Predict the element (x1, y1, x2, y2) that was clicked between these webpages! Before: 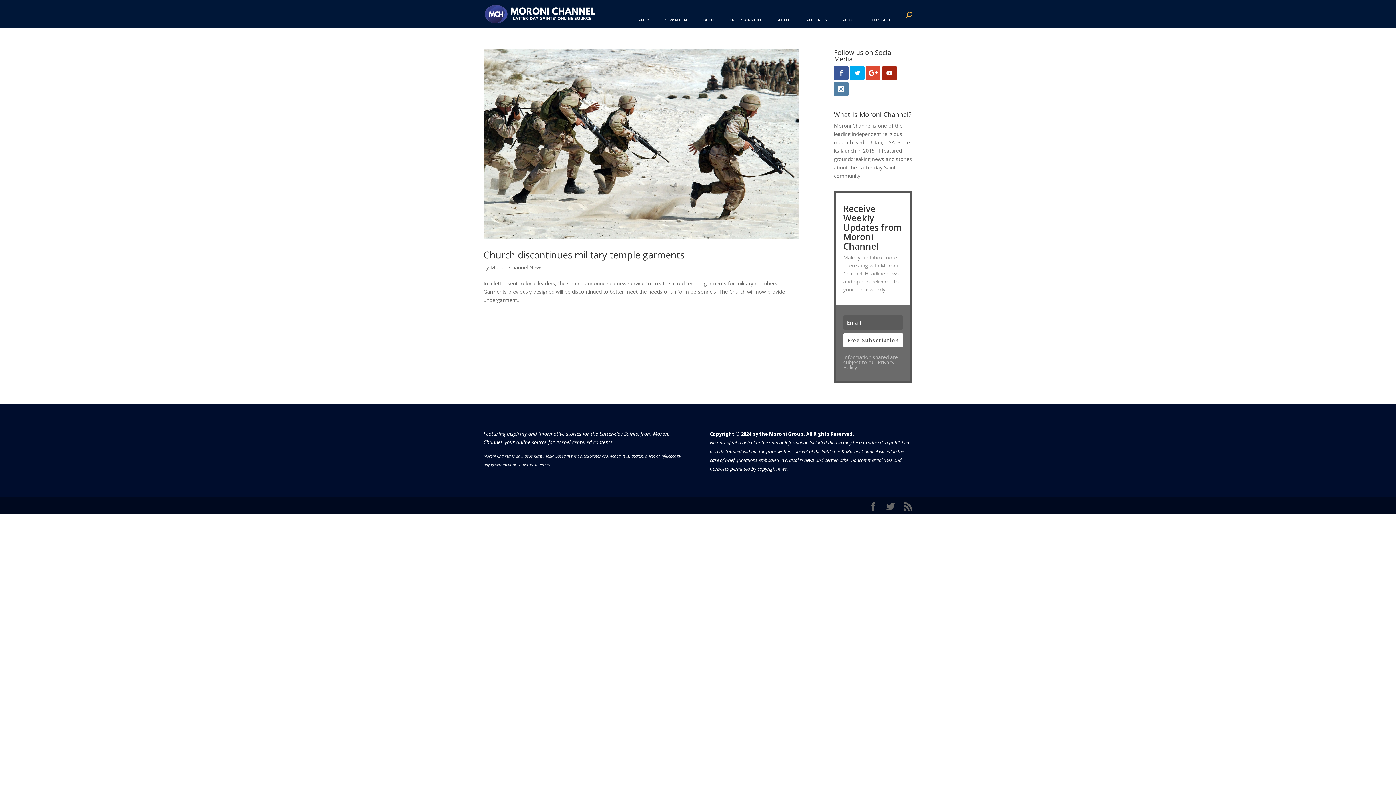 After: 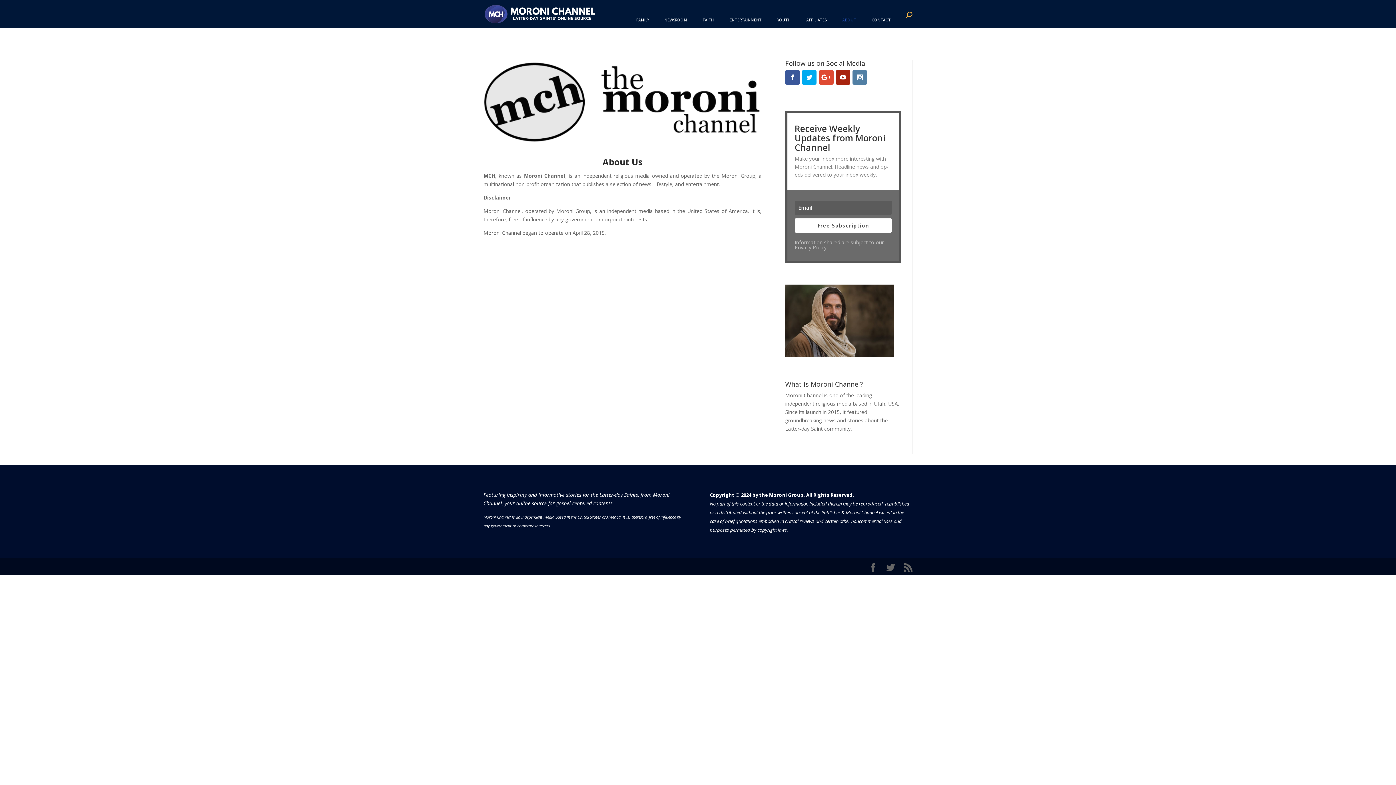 Action: bbox: (835, 12, 863, 28) label: ABOUT